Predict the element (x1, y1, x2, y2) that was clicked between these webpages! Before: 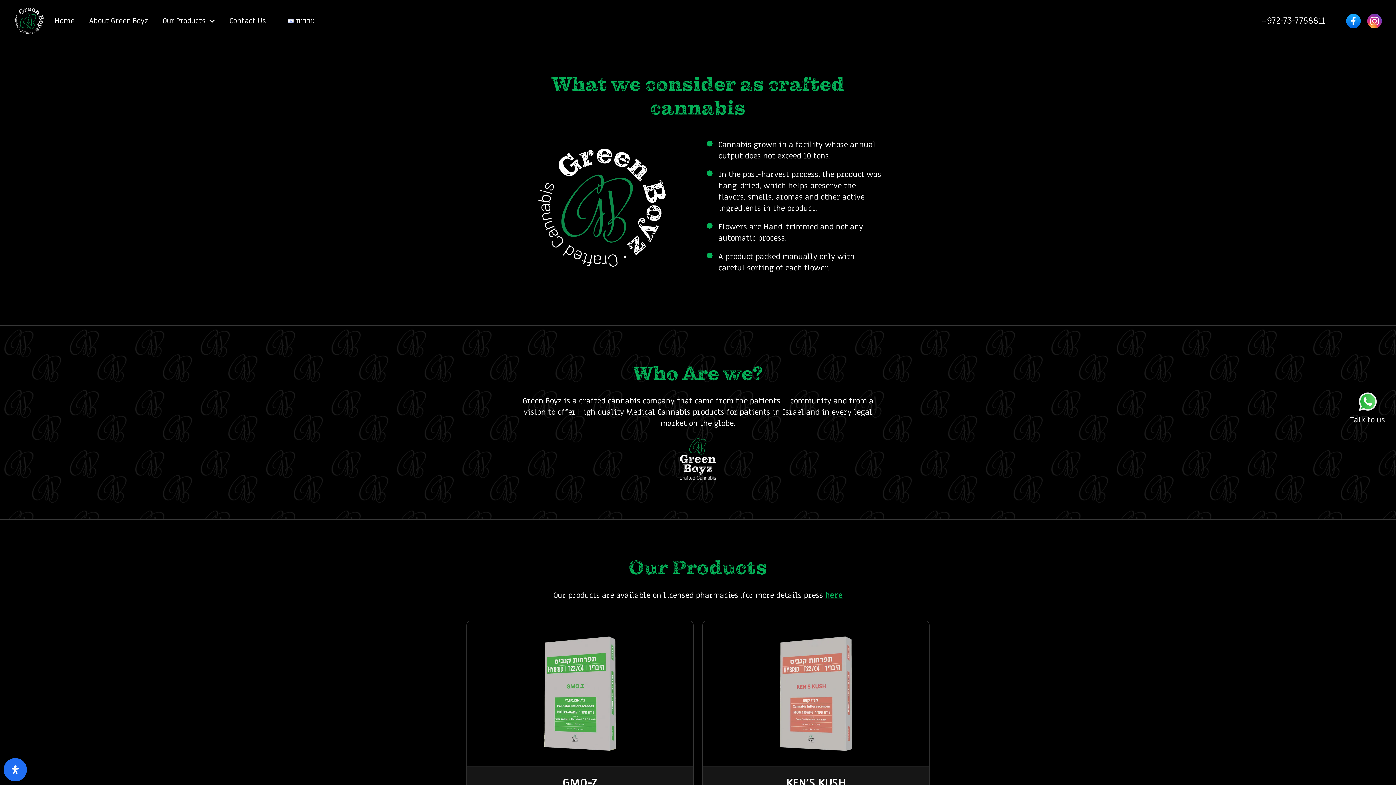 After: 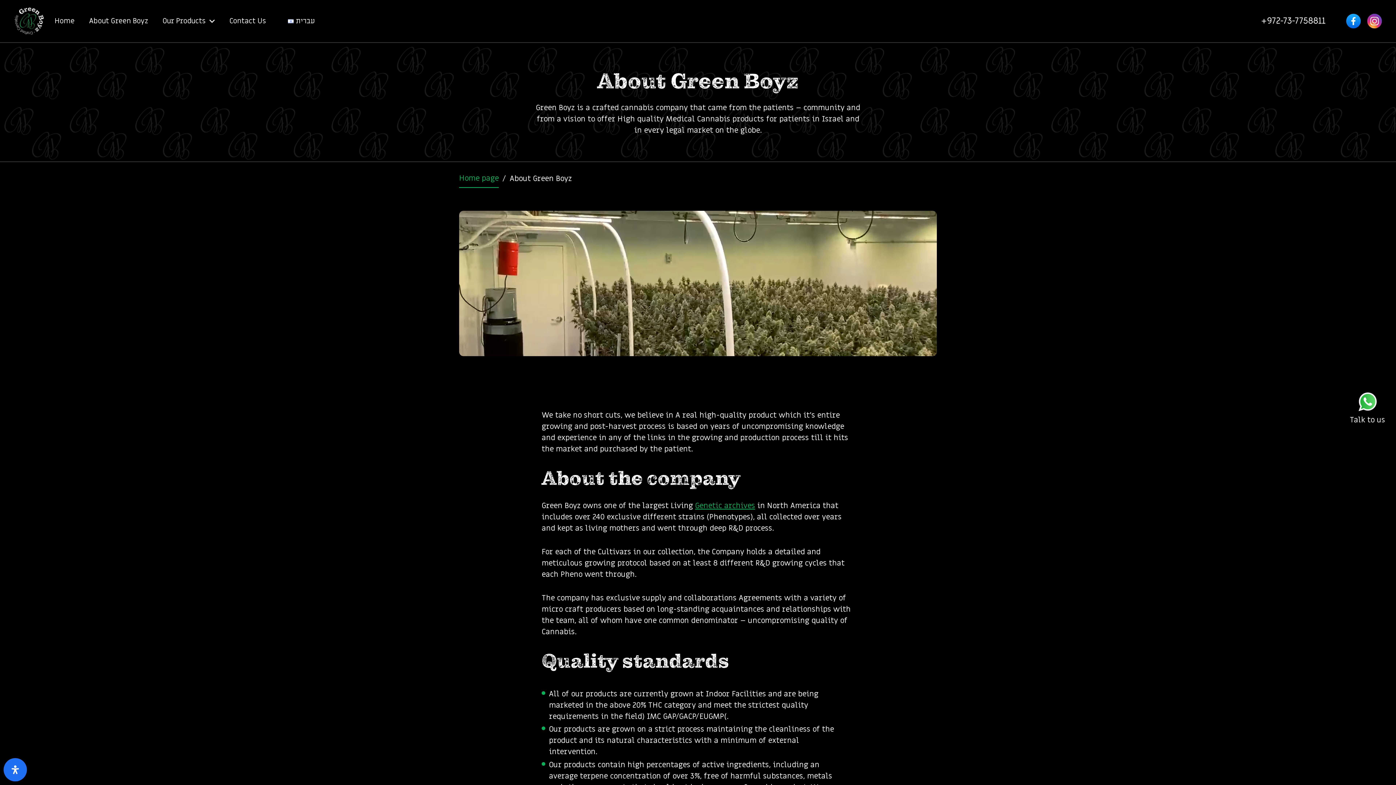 Action: bbox: (81, 12, 155, 30) label: About Green Boyz